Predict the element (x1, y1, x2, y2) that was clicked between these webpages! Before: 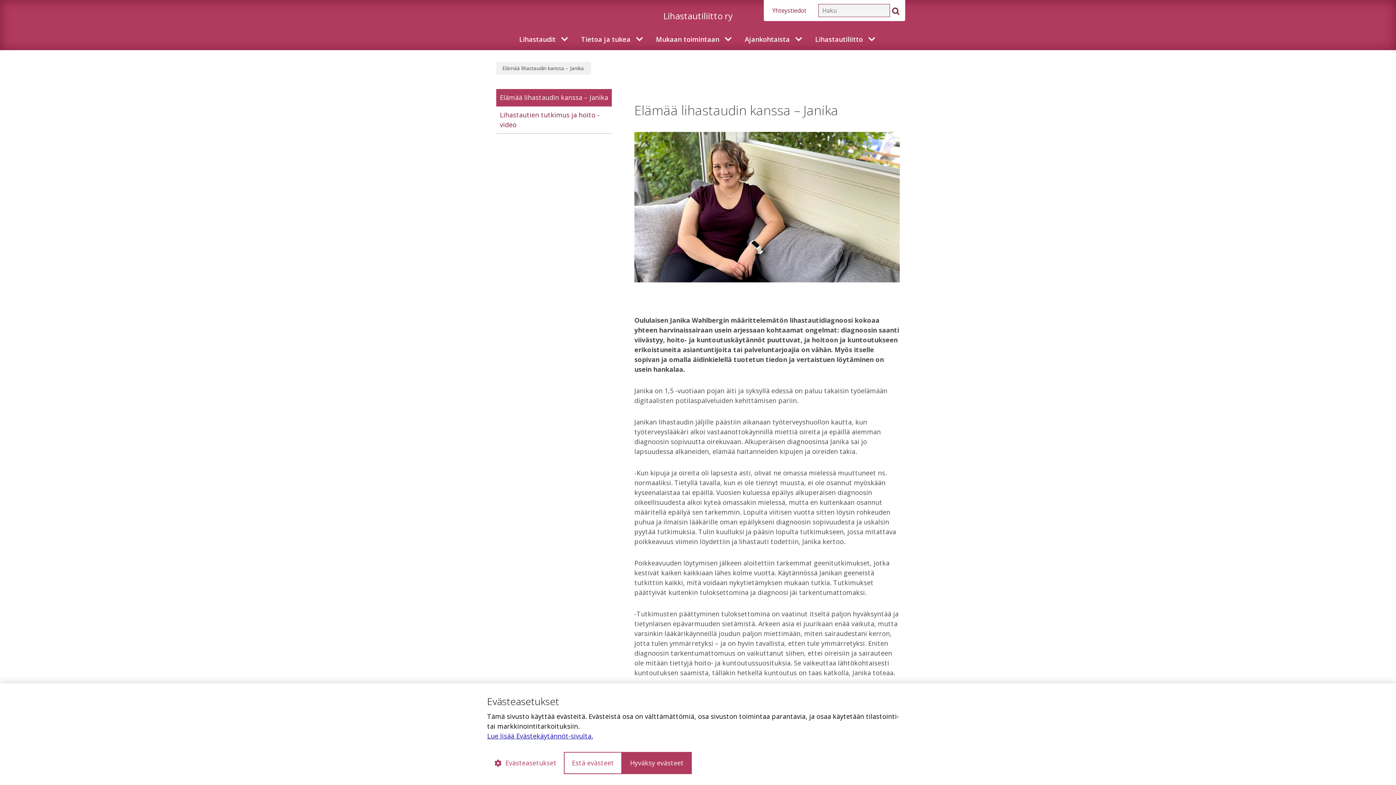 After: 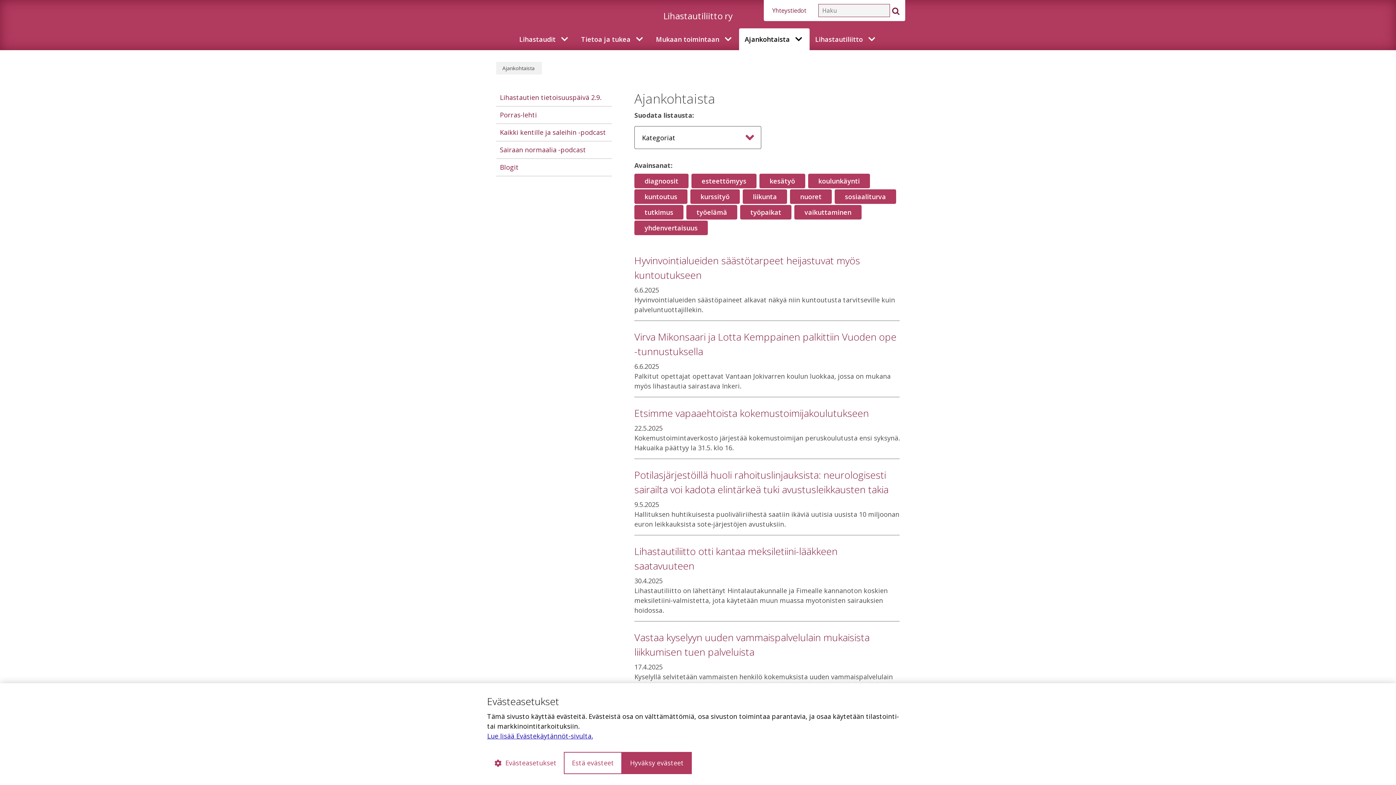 Action: label: Ajankohtaista bbox: (744, 35, 790, 43)